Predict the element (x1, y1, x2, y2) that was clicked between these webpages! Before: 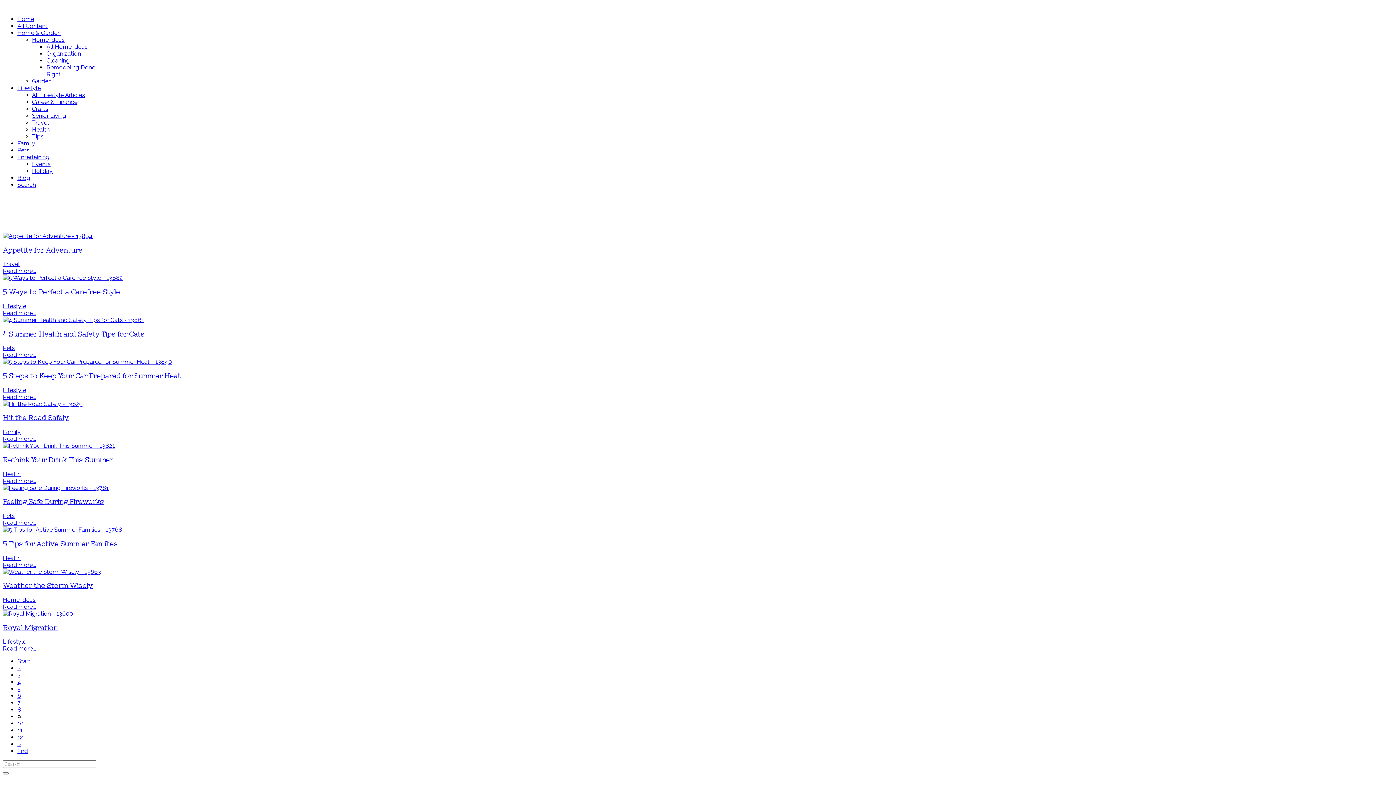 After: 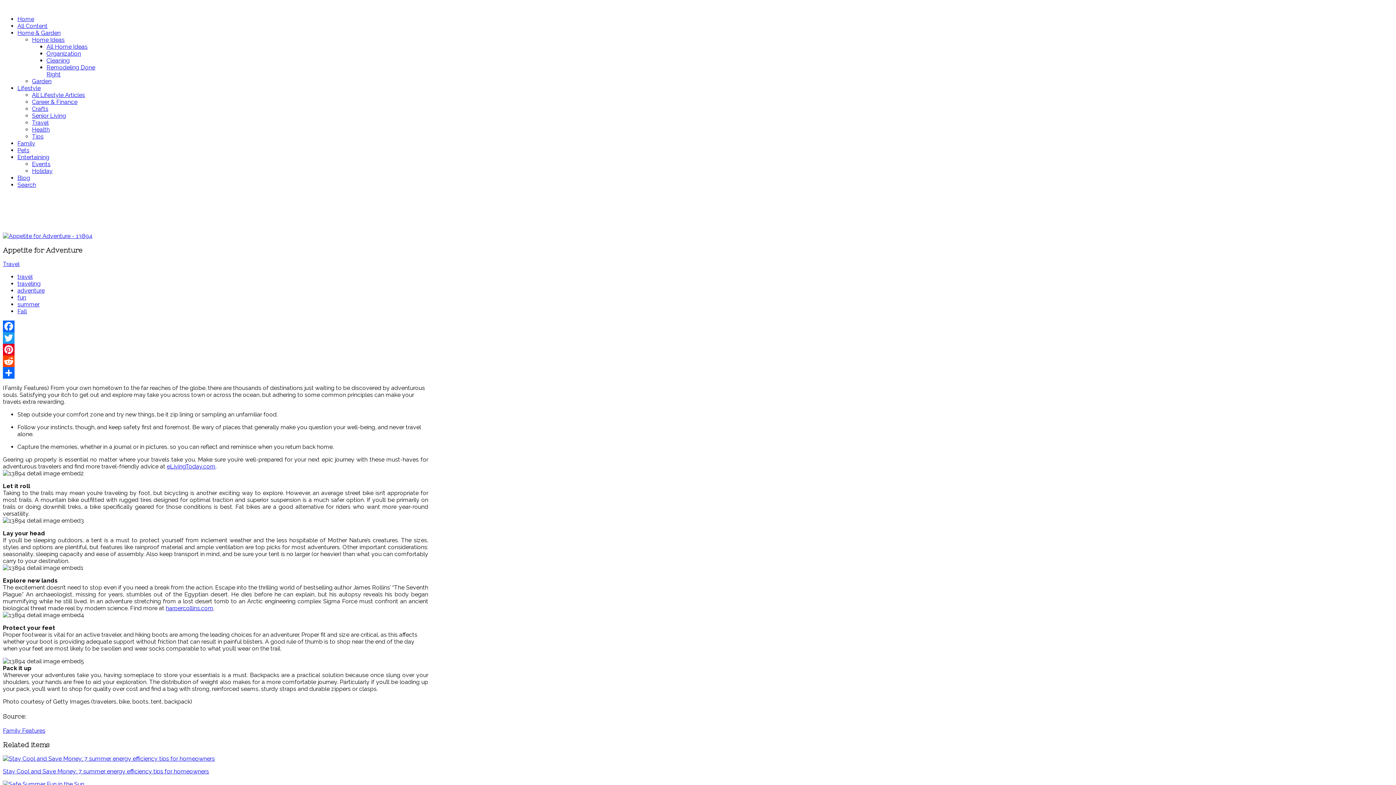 Action: bbox: (2, 232, 92, 239)